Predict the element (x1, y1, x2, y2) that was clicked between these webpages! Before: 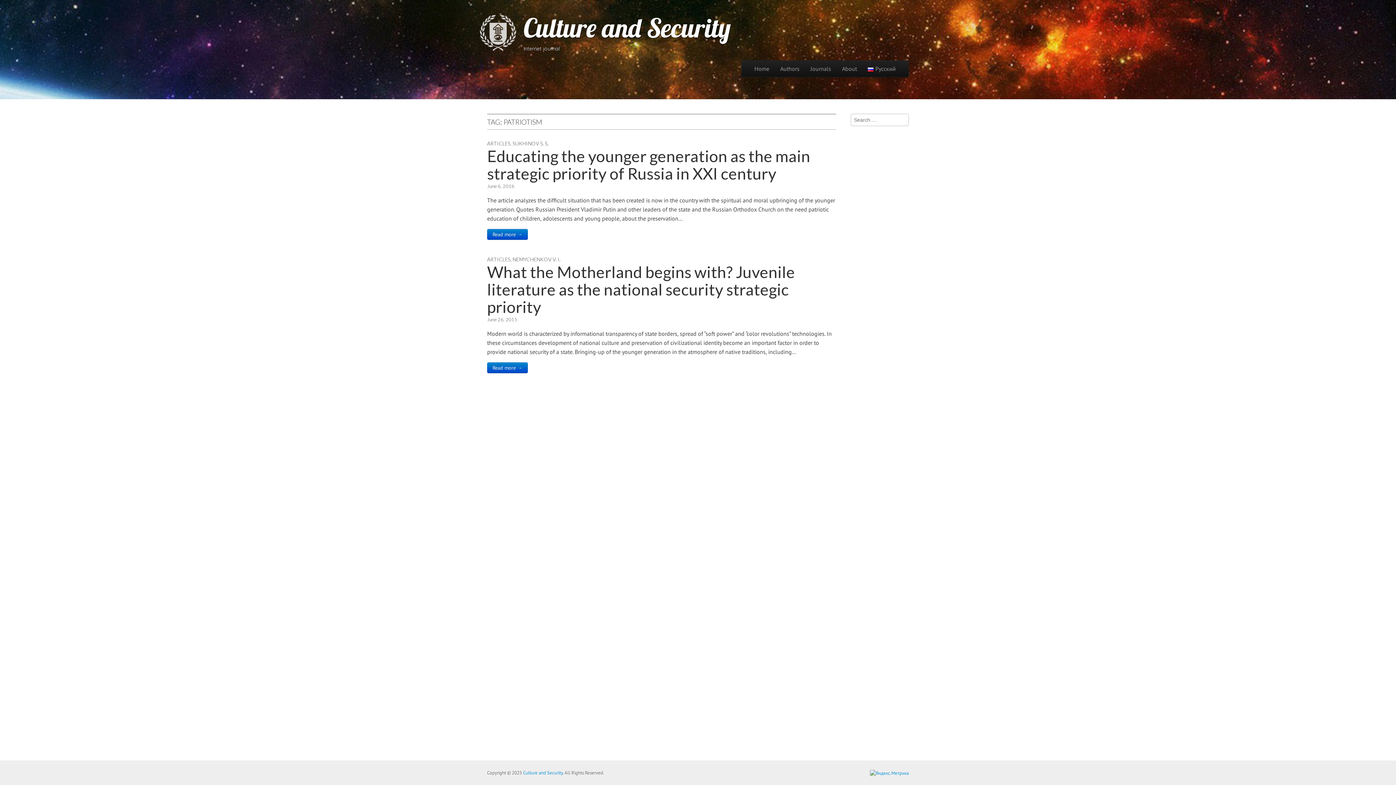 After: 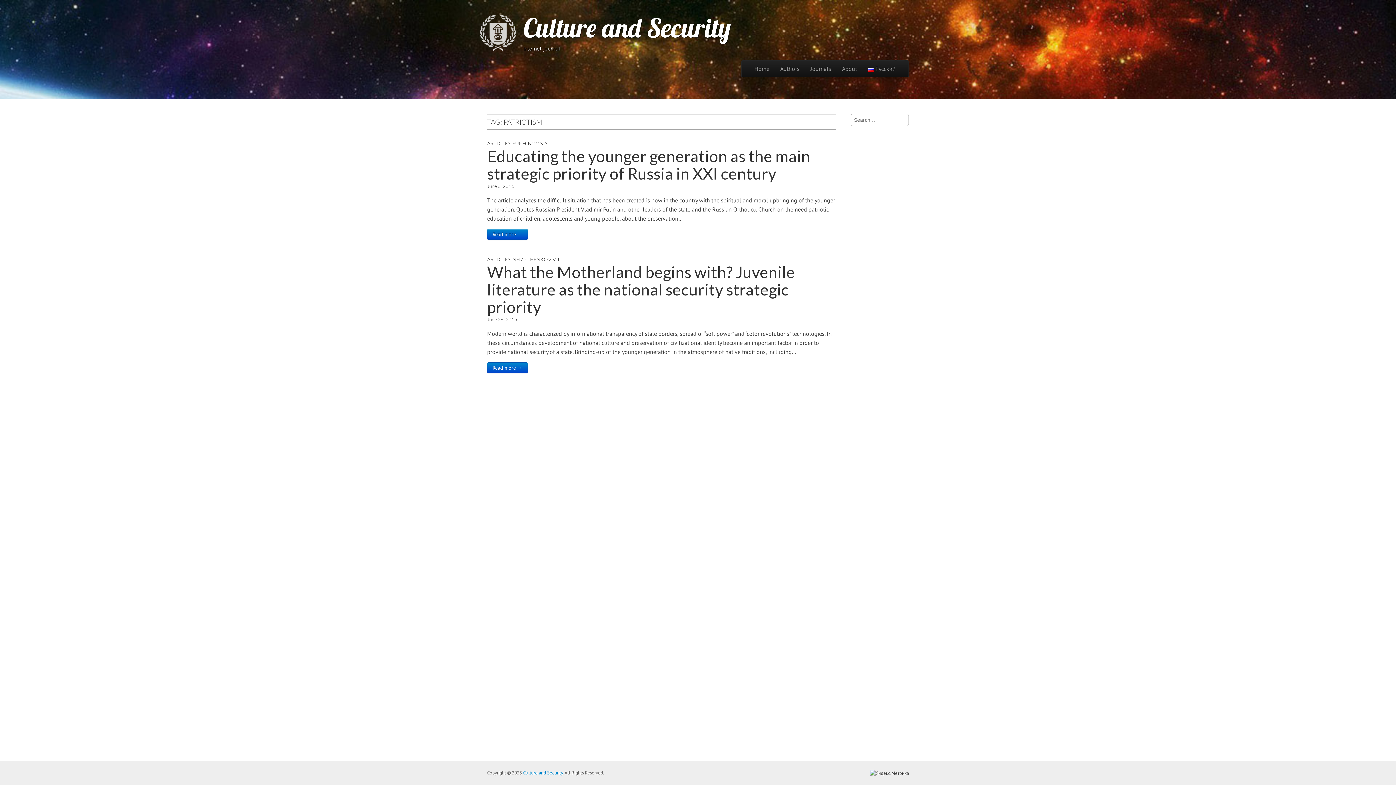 Action: bbox: (870, 770, 909, 776)